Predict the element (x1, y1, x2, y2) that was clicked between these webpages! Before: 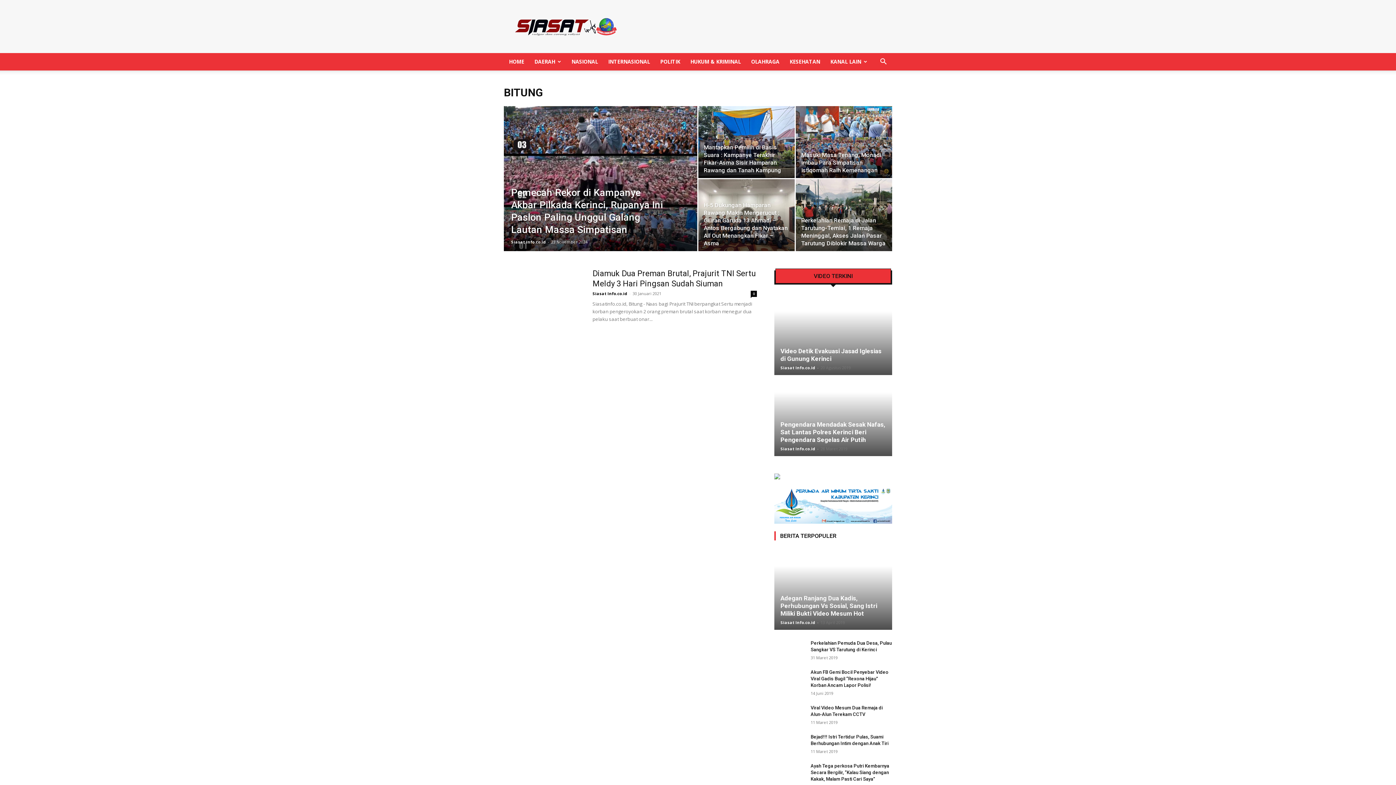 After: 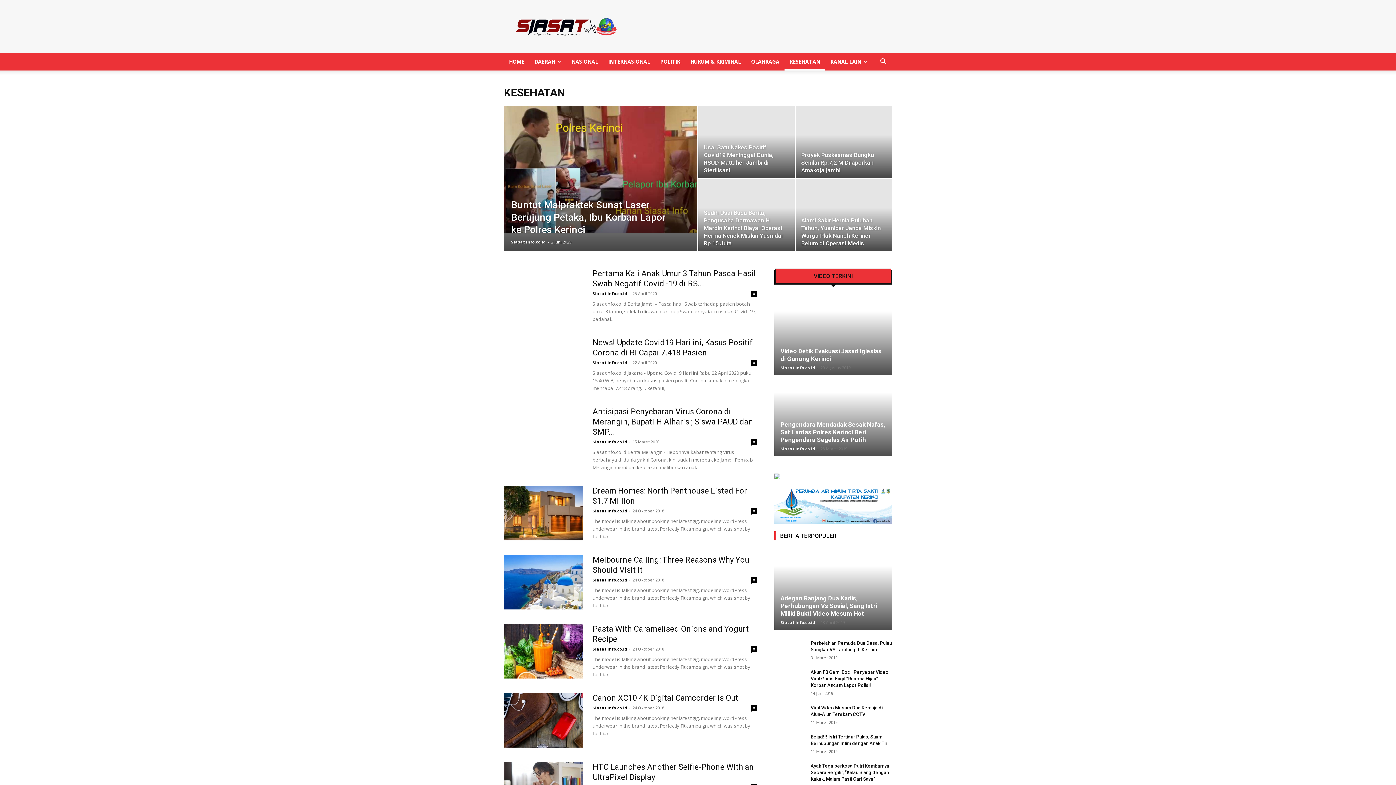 Action: label: KESEHATAN bbox: (784, 53, 825, 70)